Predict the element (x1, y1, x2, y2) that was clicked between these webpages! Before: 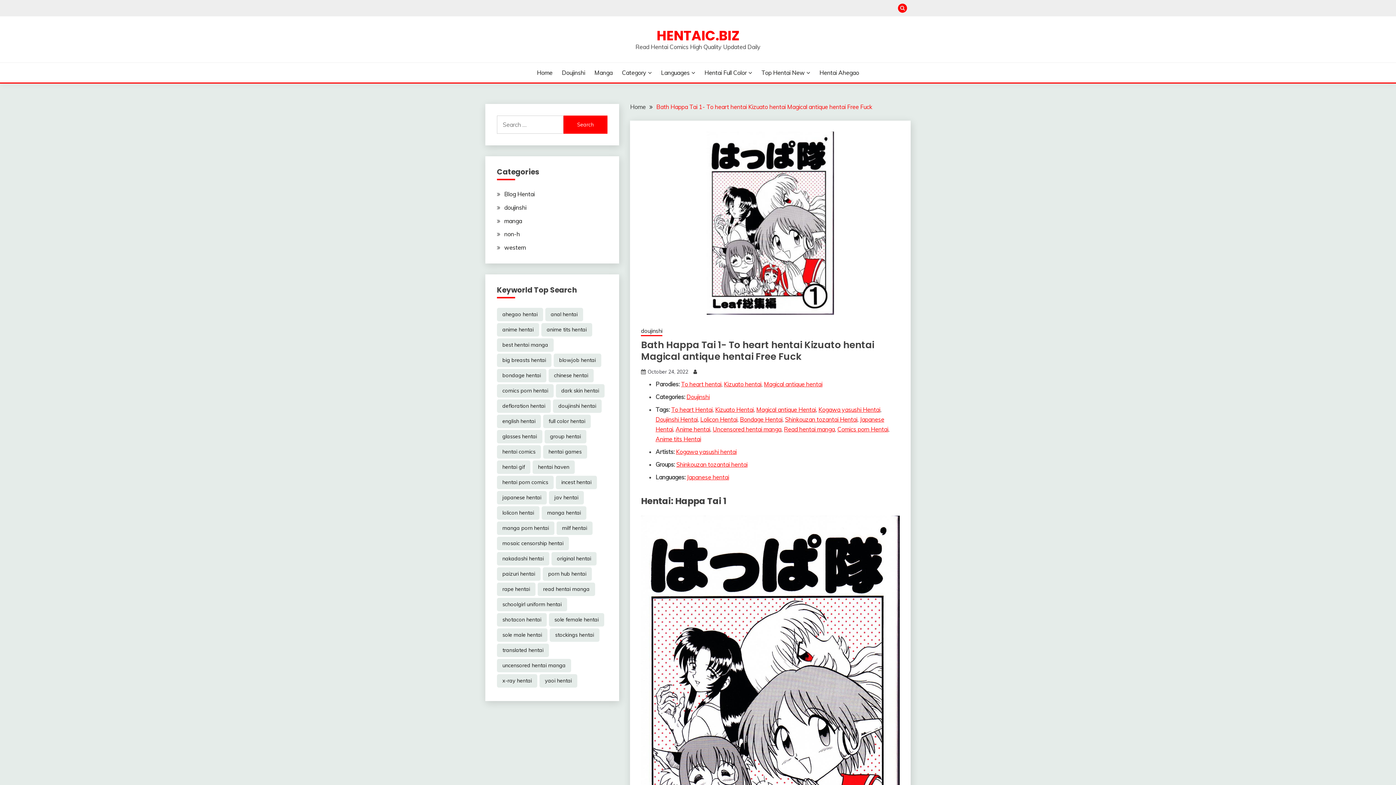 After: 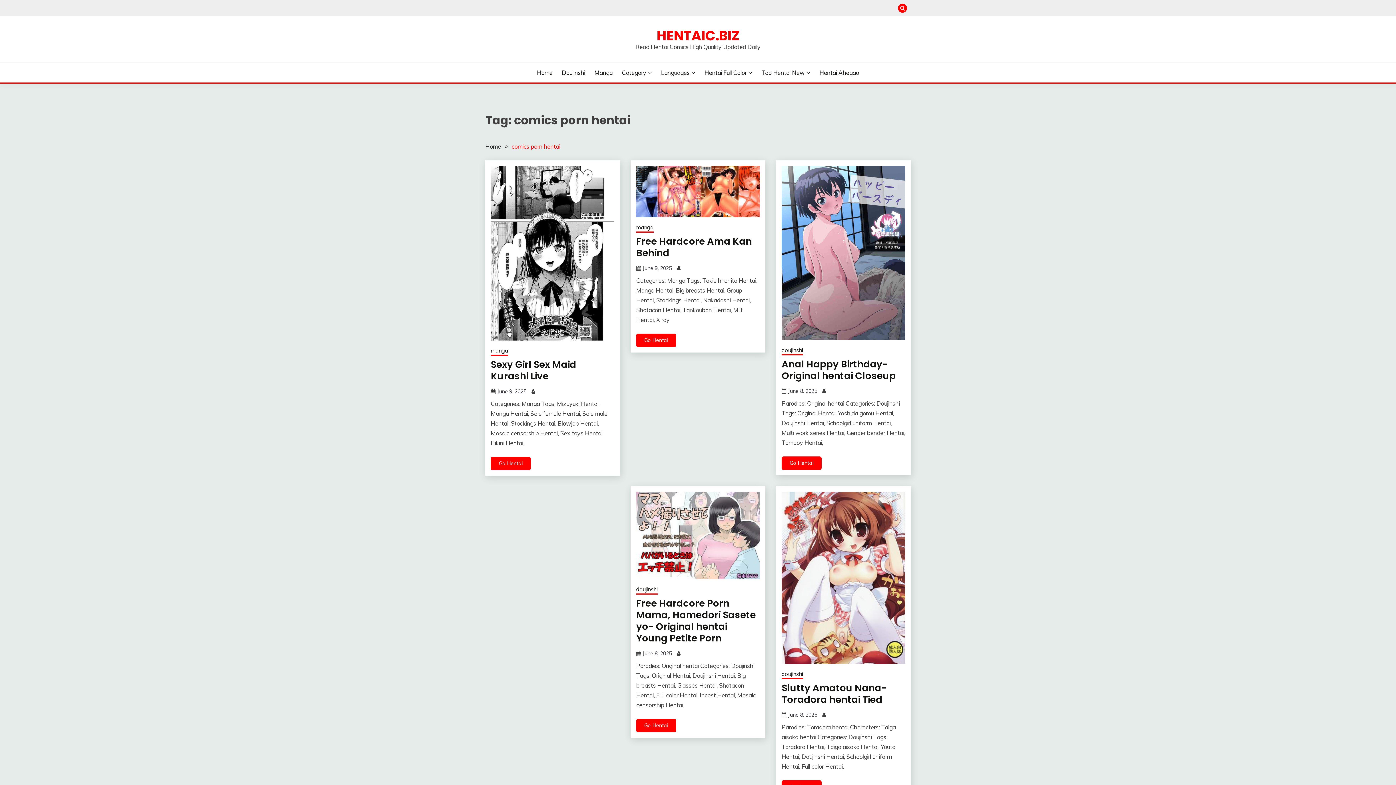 Action: bbox: (497, 384, 553, 397) label: comics porn hentai (28,070 items)